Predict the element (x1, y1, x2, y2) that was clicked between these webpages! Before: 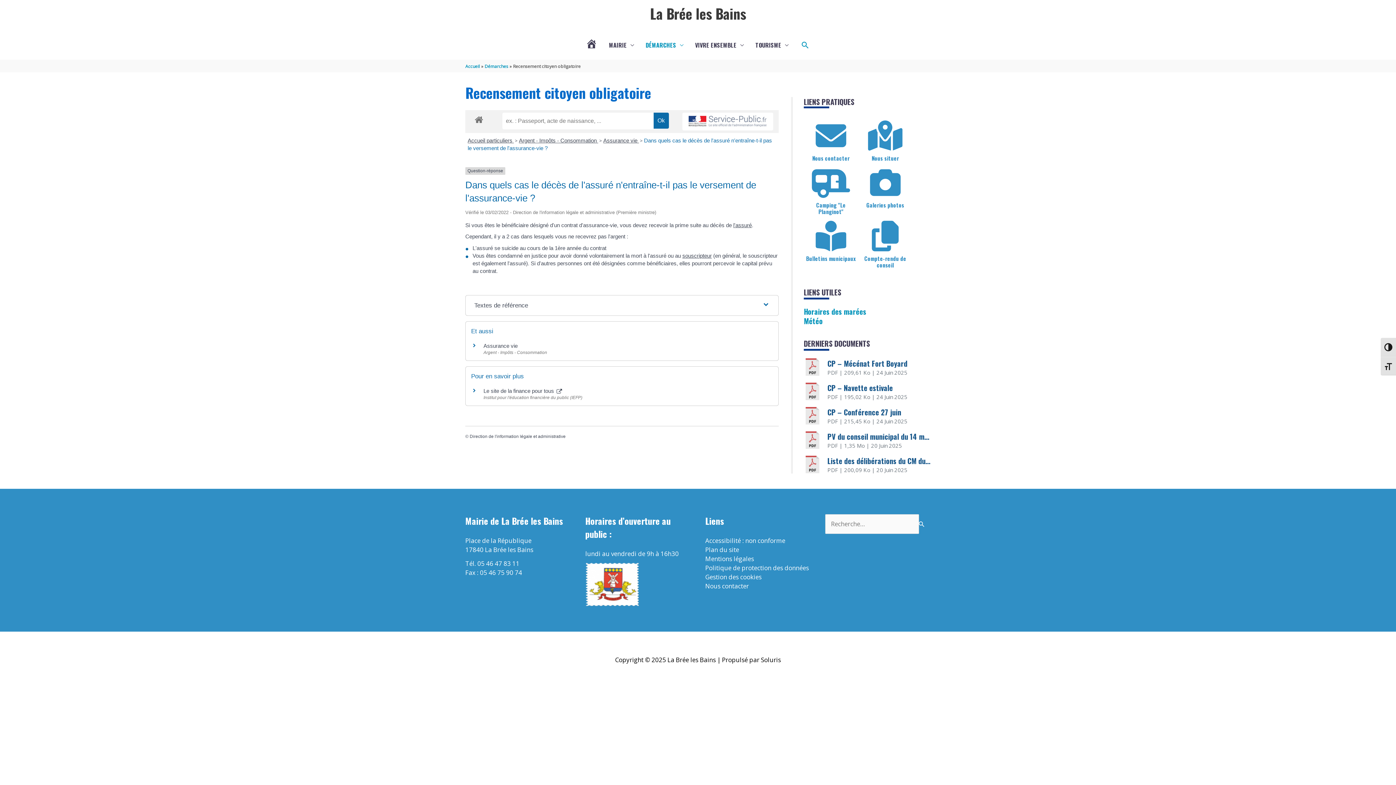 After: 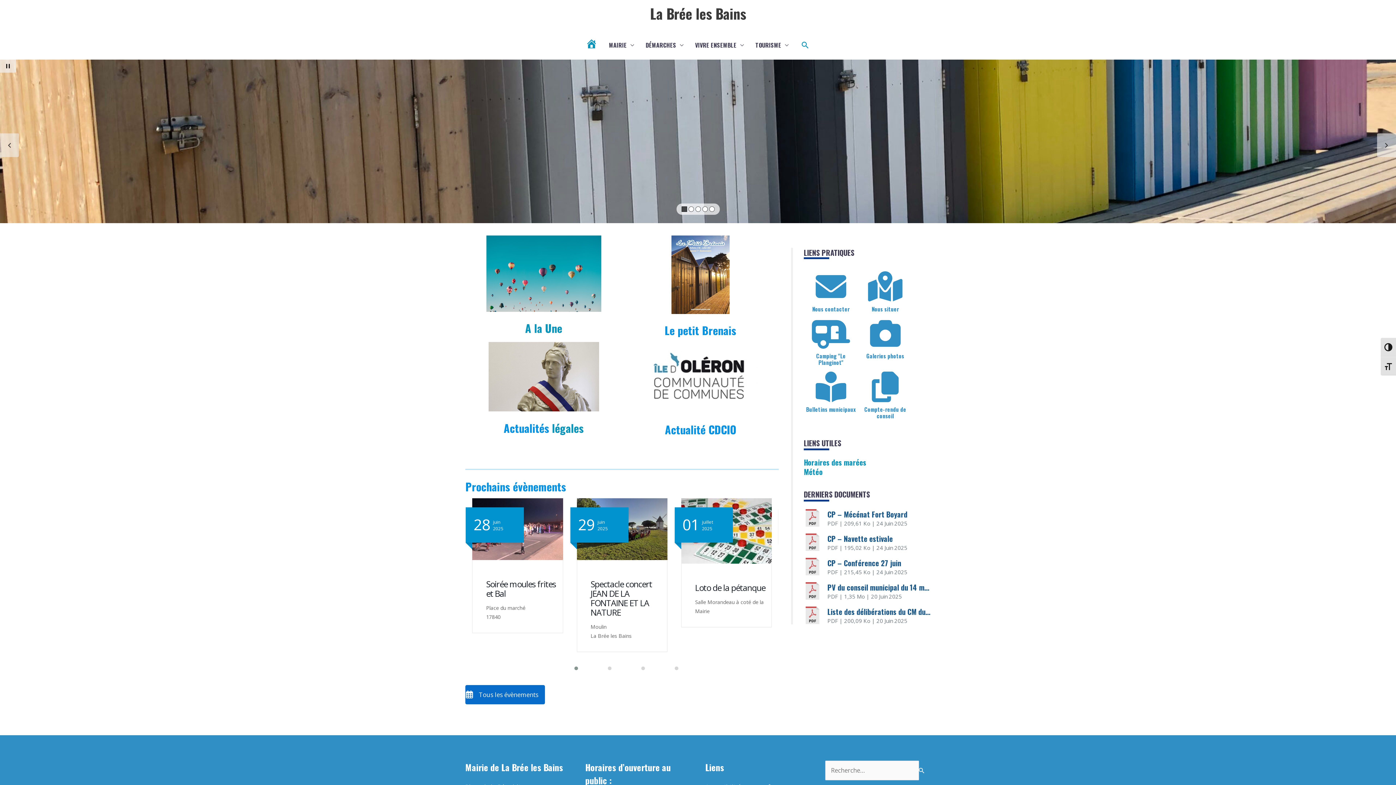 Action: bbox: (580, 33, 603, 56) label: #3578 (PAS DE TITRE)